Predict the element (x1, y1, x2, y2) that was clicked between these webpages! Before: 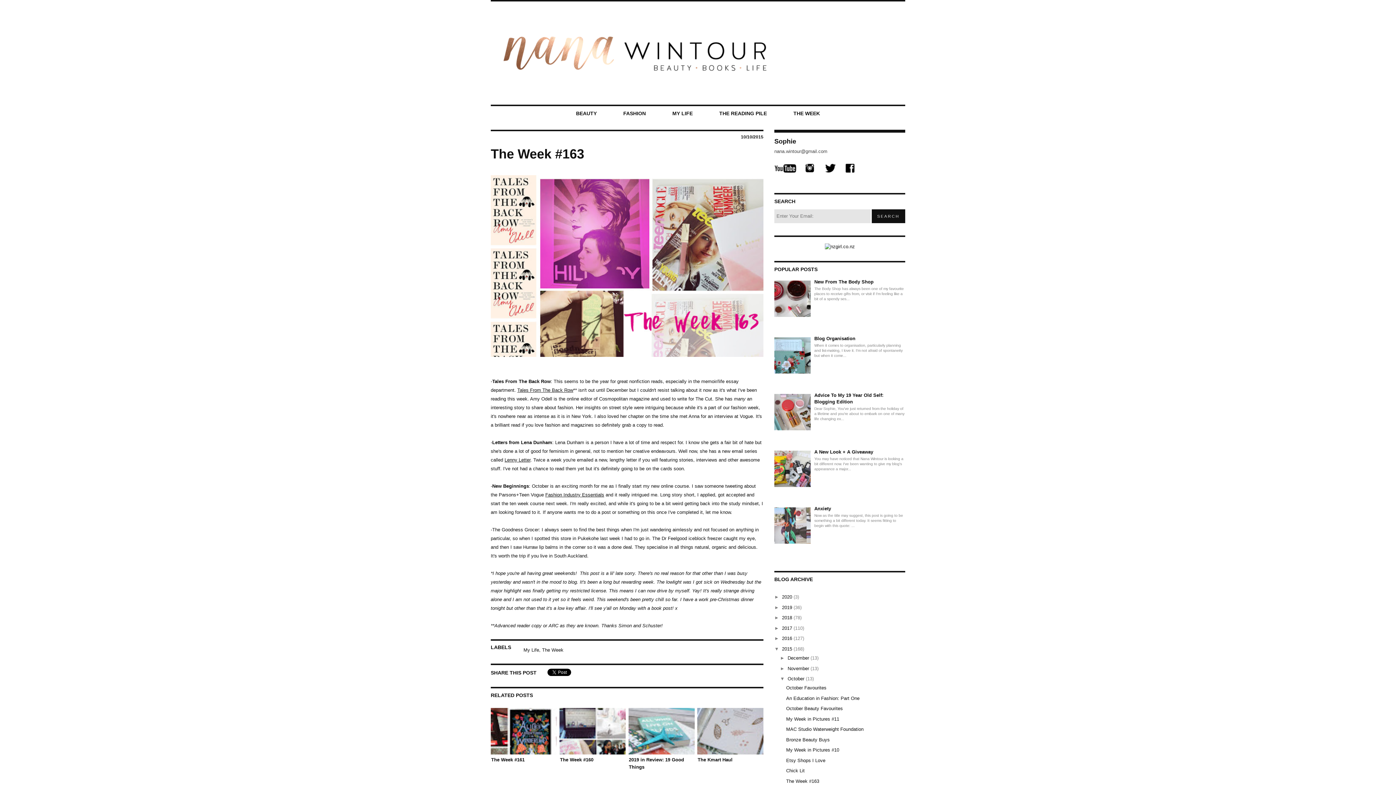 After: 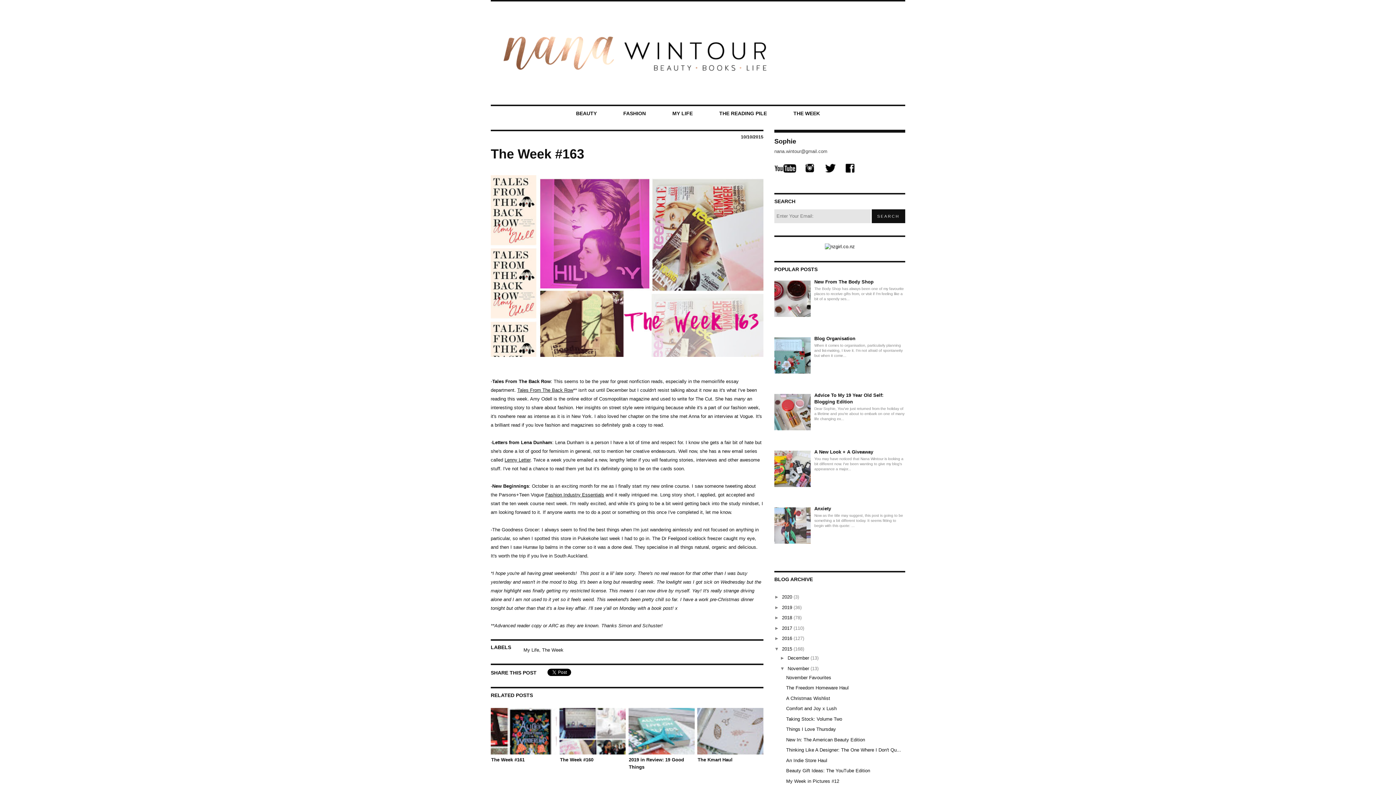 Action: label: ►   bbox: (780, 666, 787, 671)